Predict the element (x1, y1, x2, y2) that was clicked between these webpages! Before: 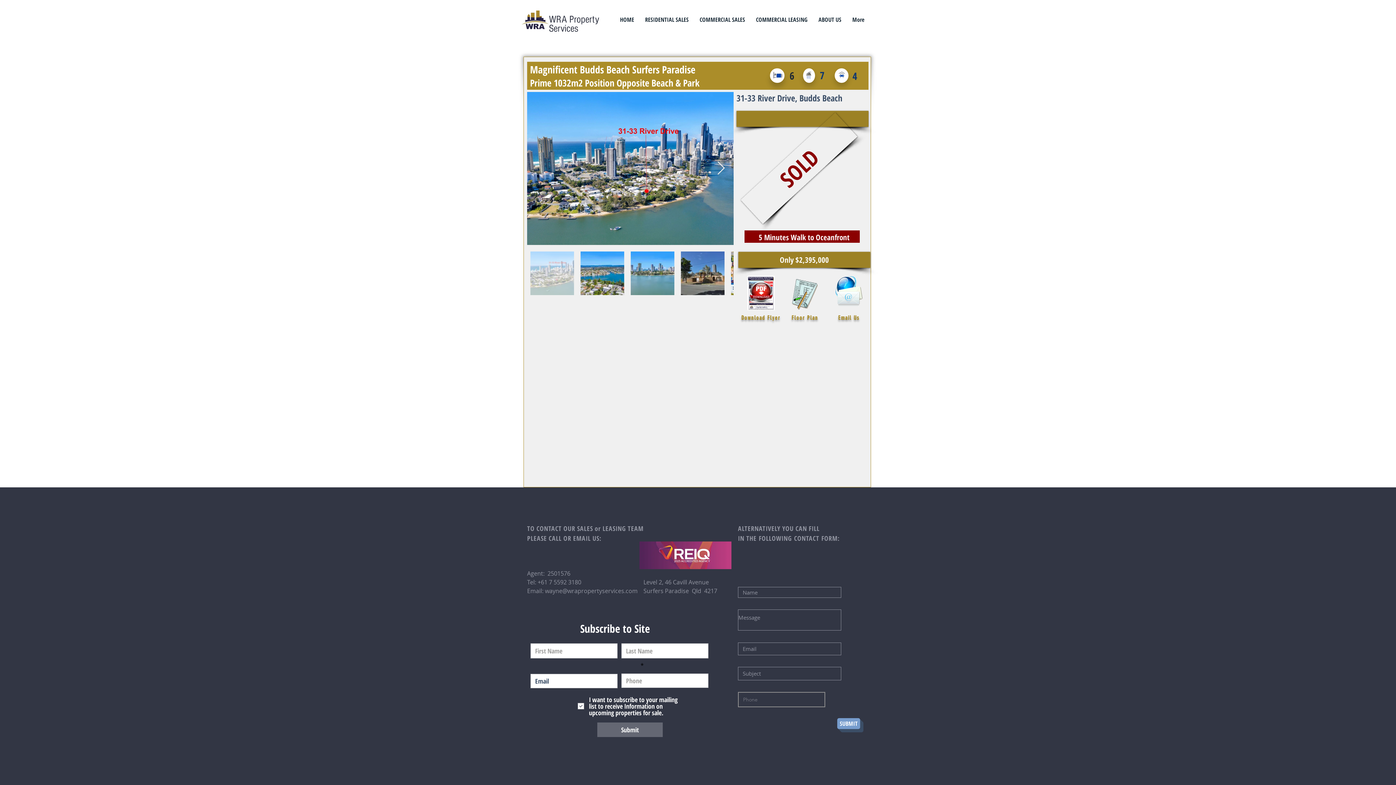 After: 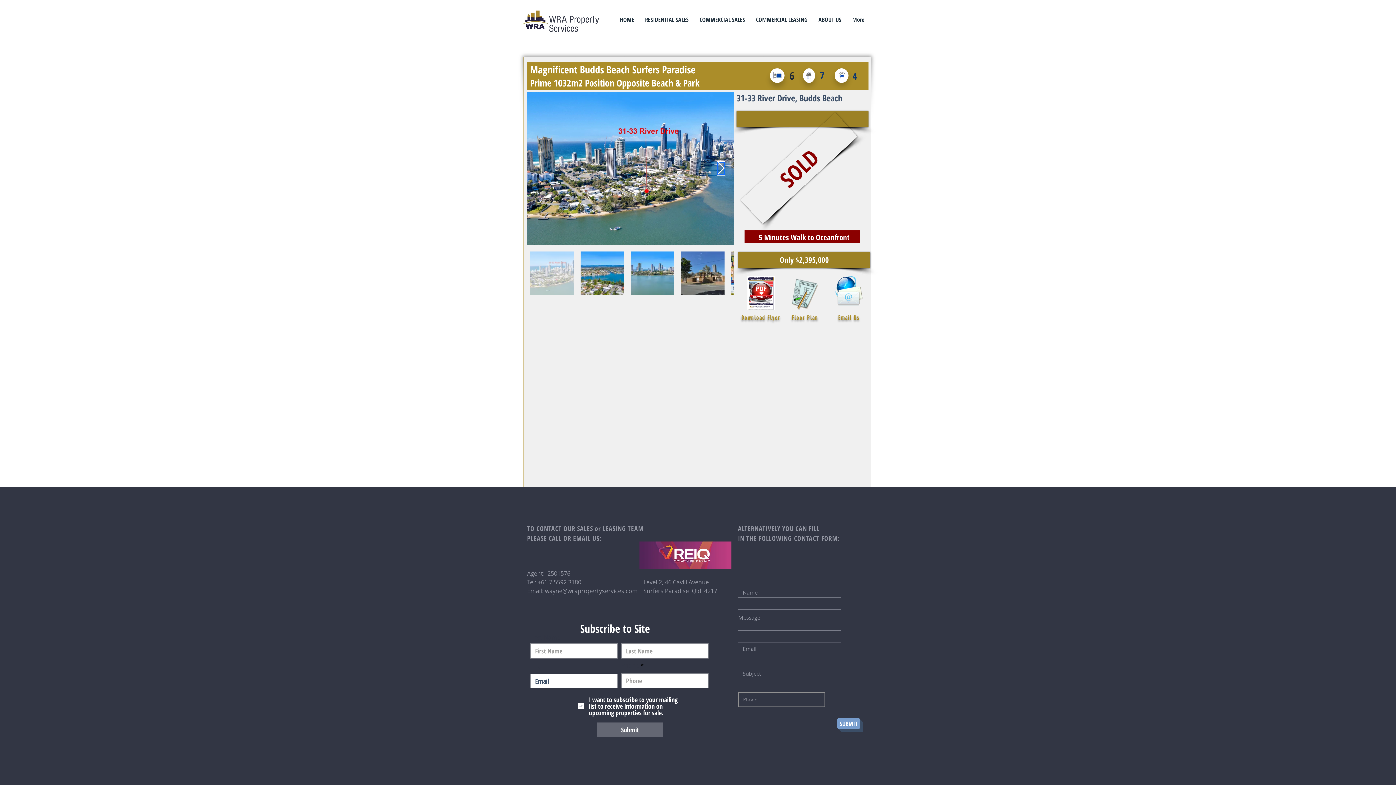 Action: label: Next Item bbox: (717, 161, 725, 175)